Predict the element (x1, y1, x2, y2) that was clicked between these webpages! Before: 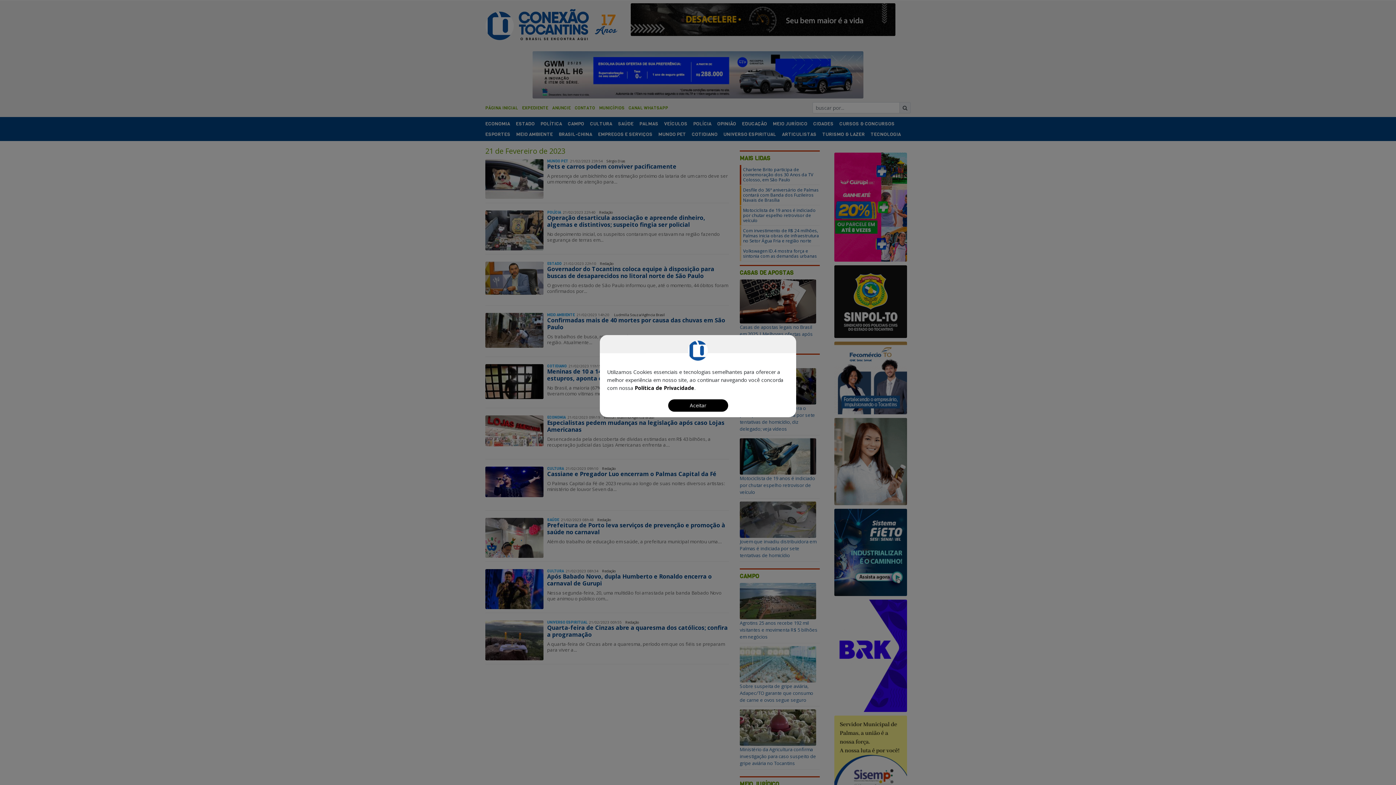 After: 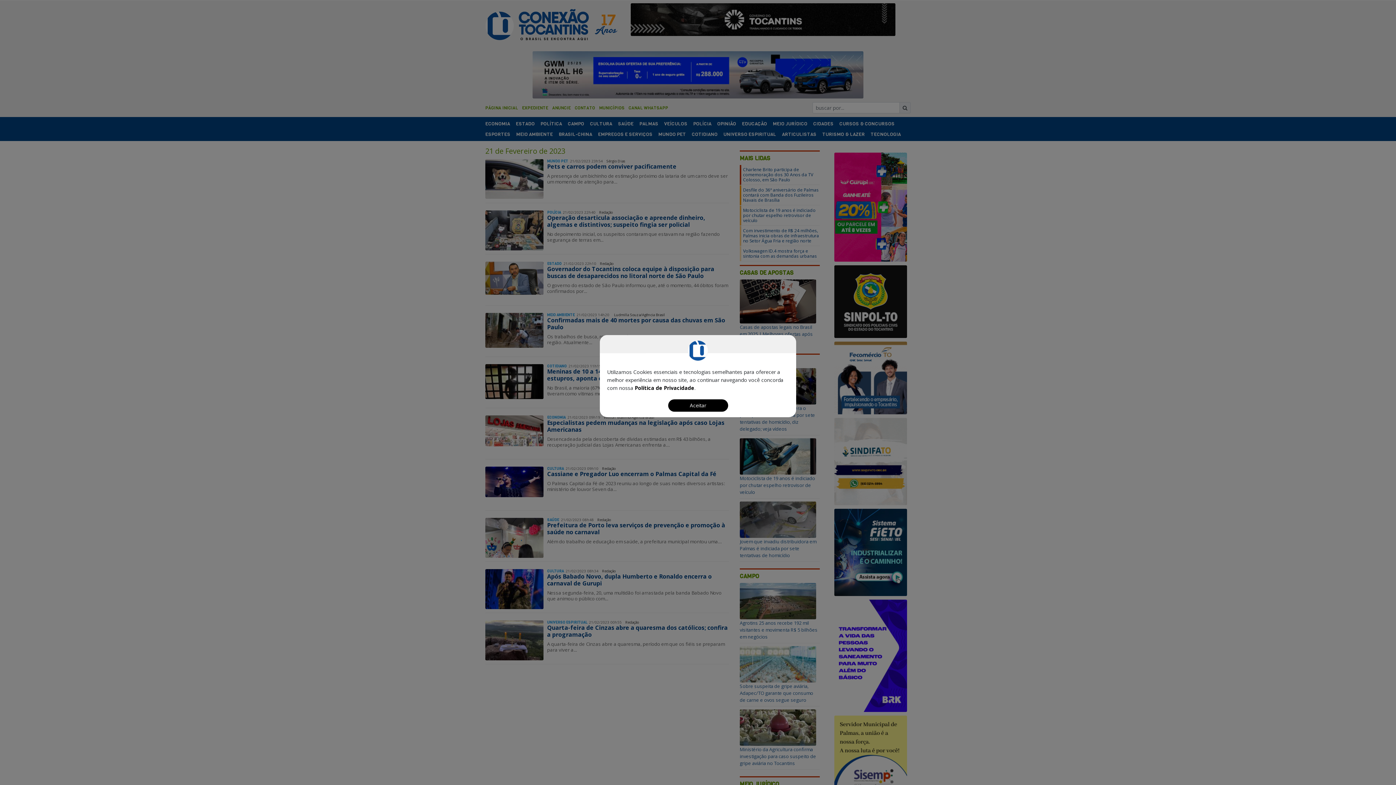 Action: label: Política de Privacidade bbox: (634, 384, 694, 391)